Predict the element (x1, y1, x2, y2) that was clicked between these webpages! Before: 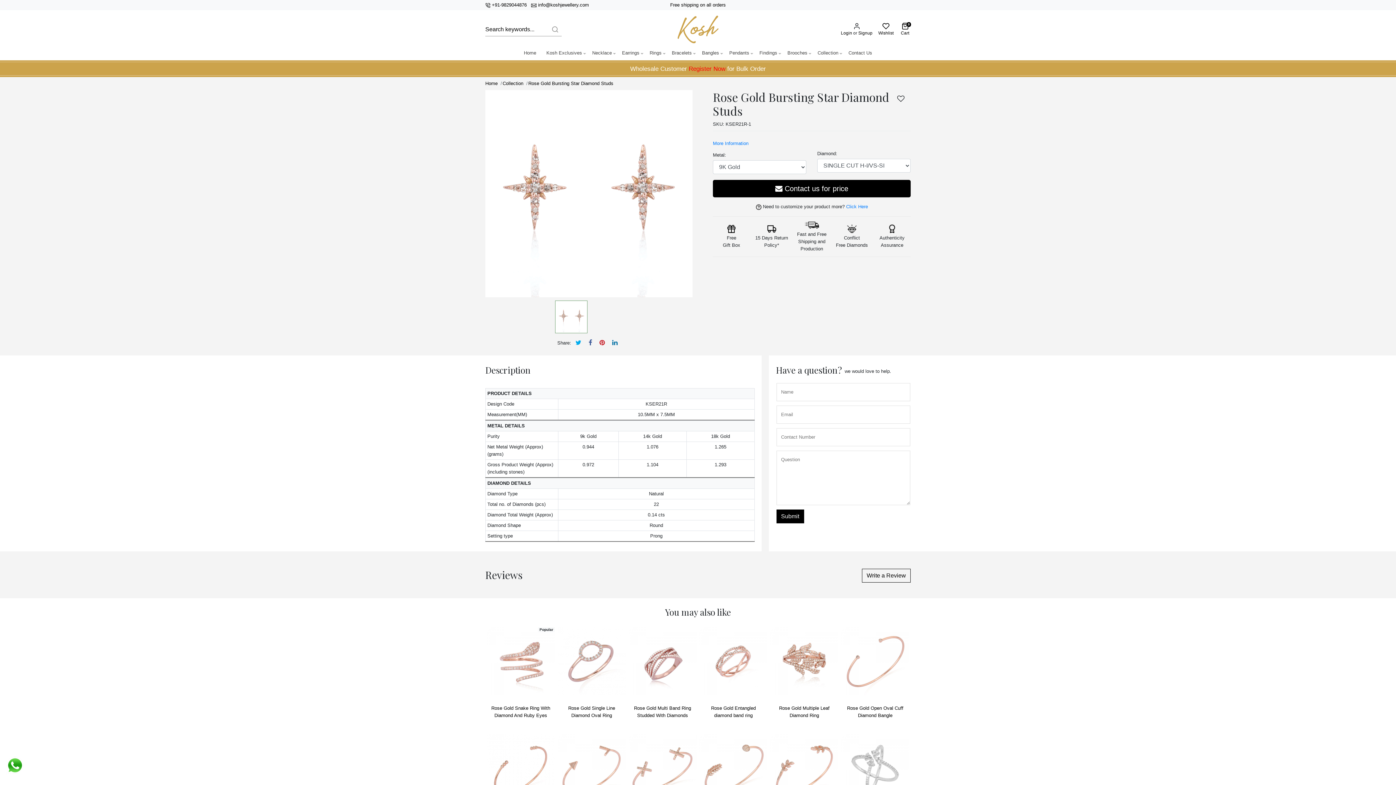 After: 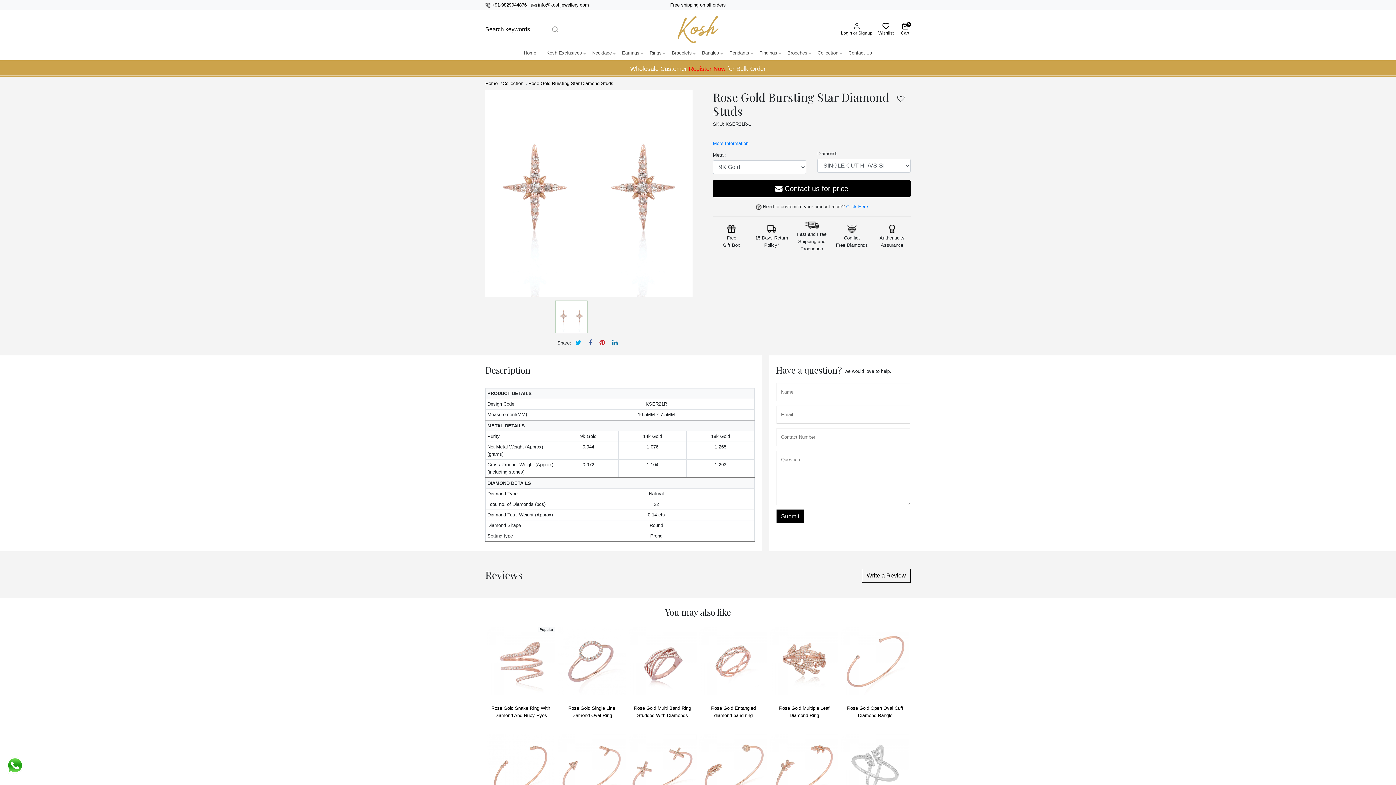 Action: label: +91-9829044876 bbox: (492, 2, 526, 7)